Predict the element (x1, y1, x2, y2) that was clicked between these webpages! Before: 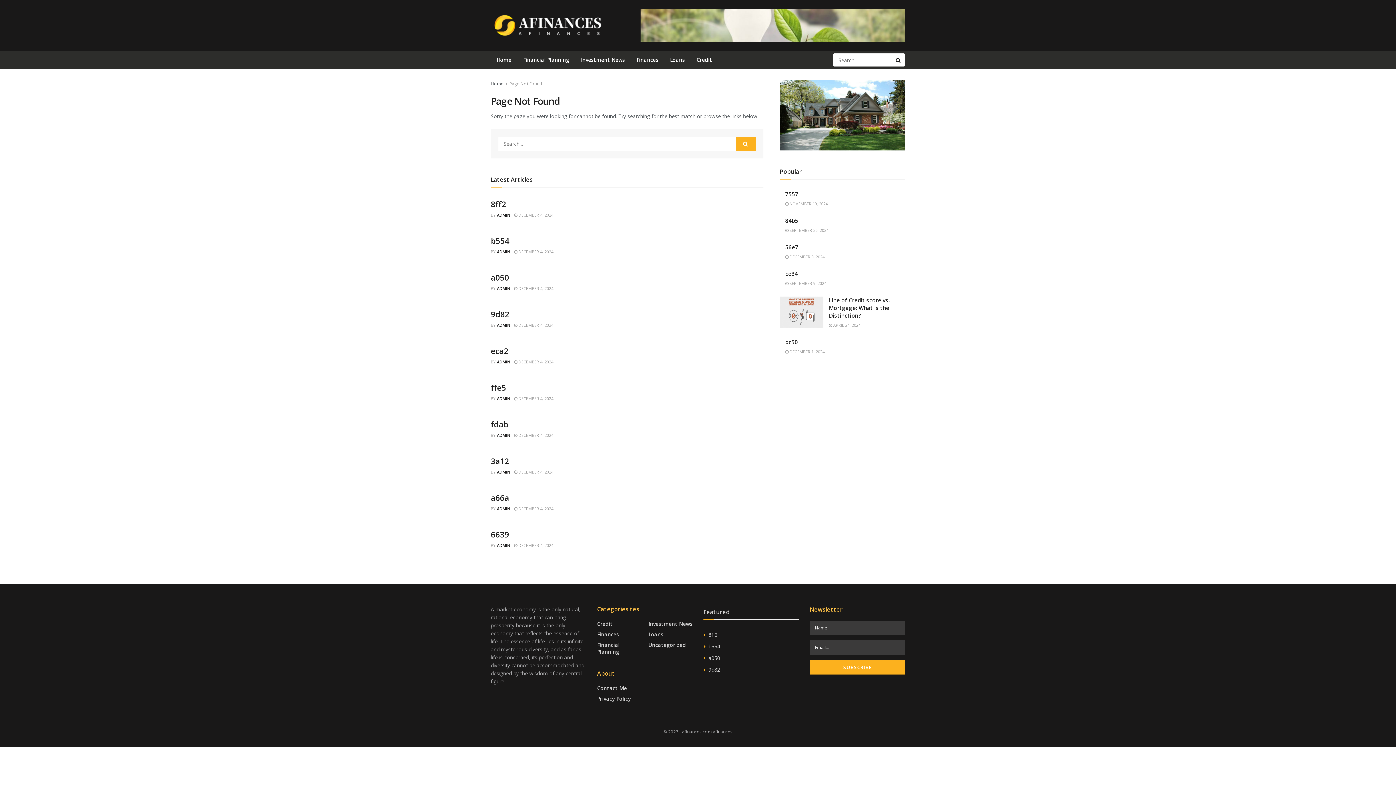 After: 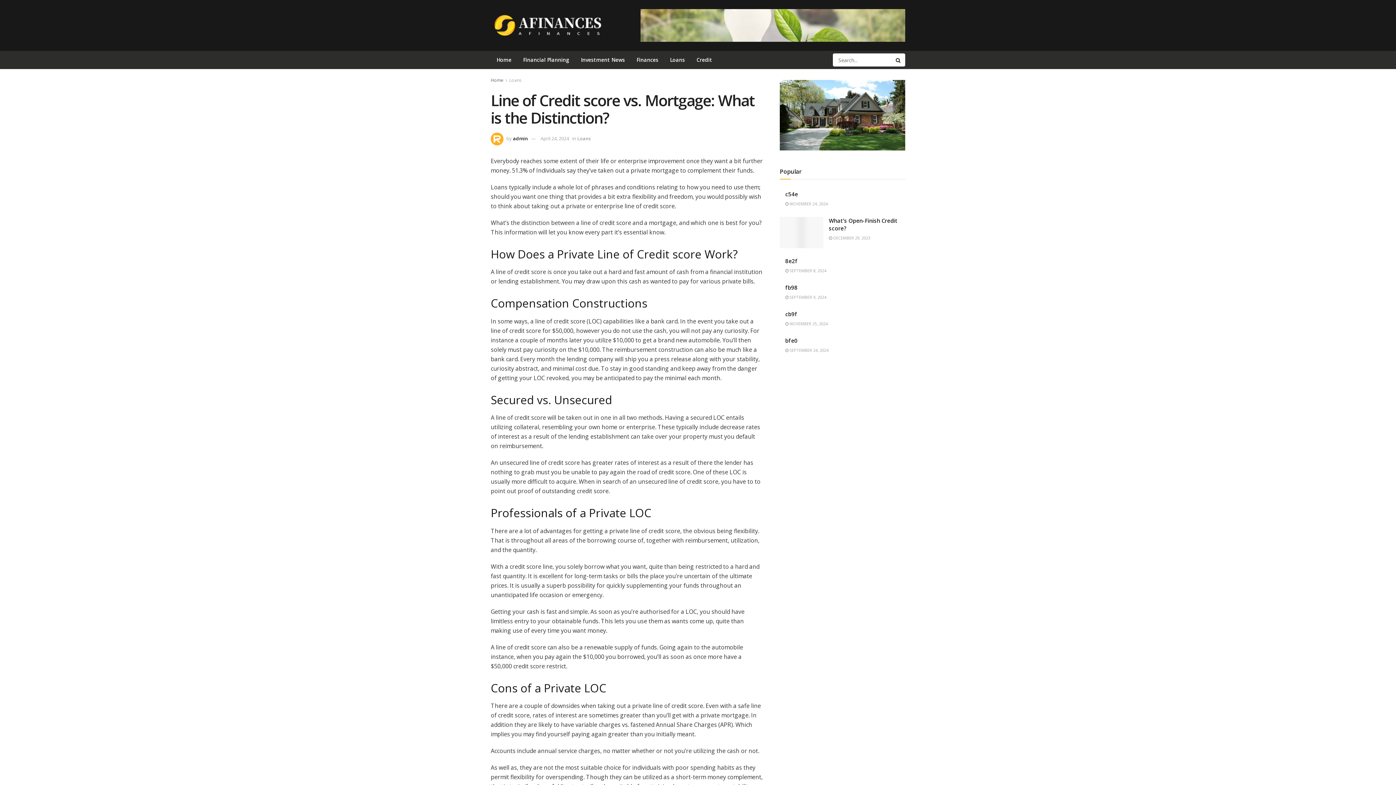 Action: bbox: (780, 296, 823, 327)